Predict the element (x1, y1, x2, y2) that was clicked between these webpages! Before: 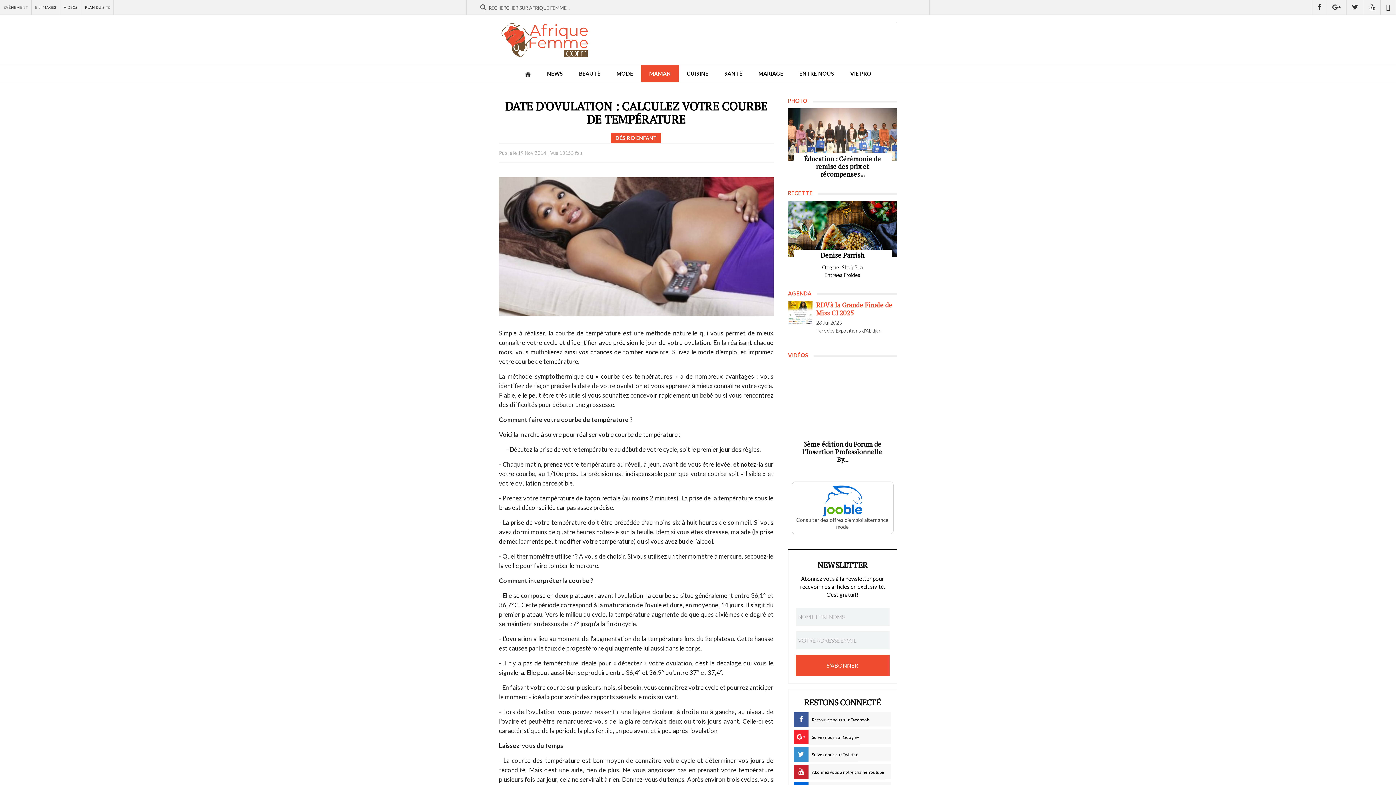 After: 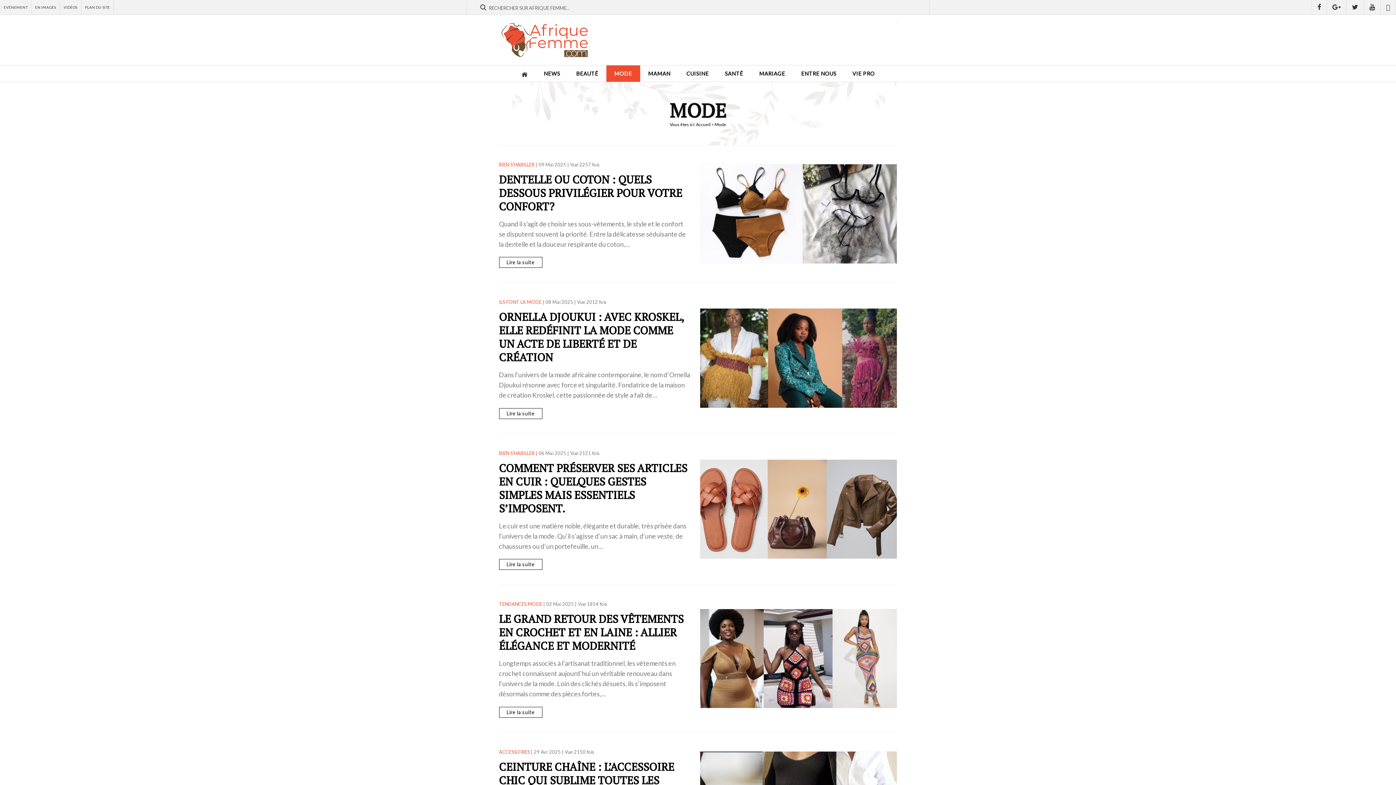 Action: bbox: (608, 65, 641, 81) label: MODE